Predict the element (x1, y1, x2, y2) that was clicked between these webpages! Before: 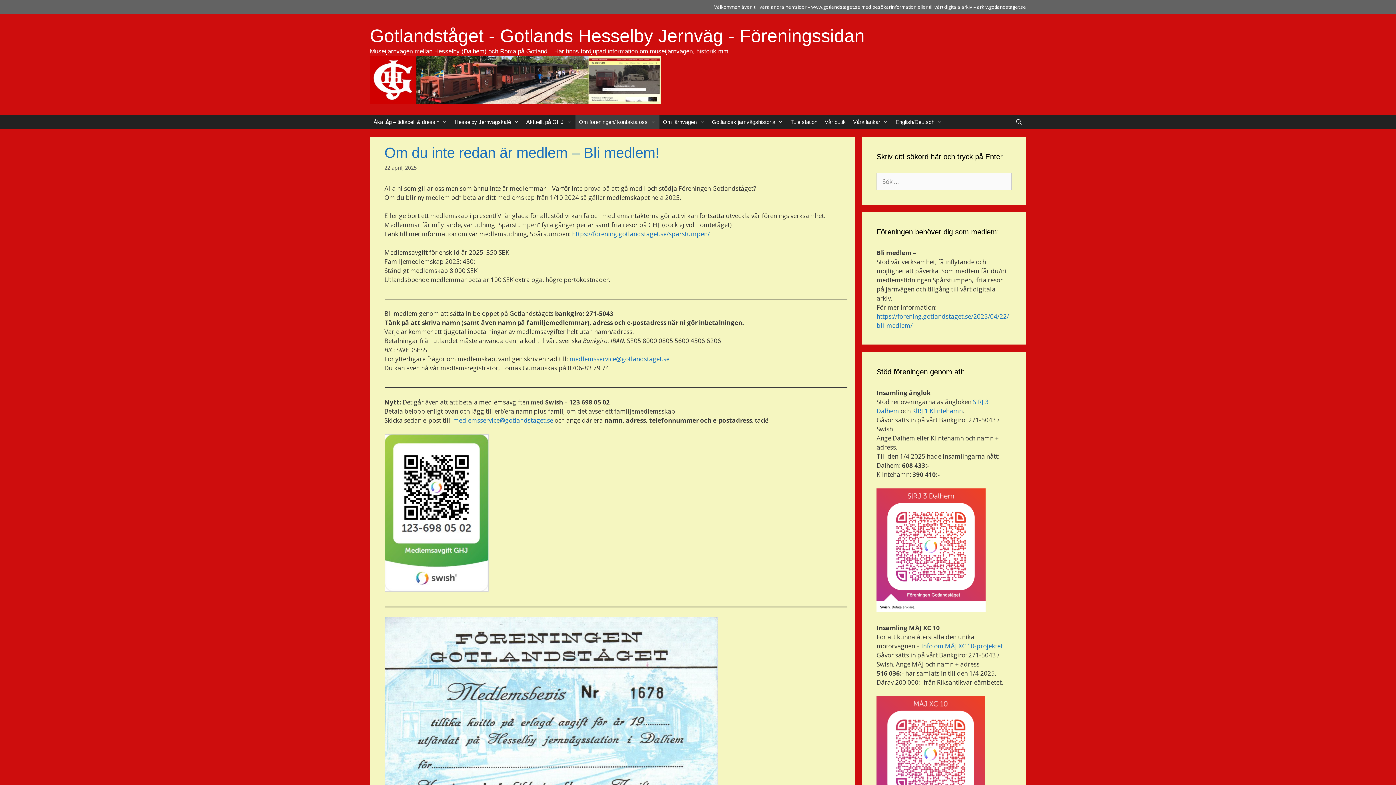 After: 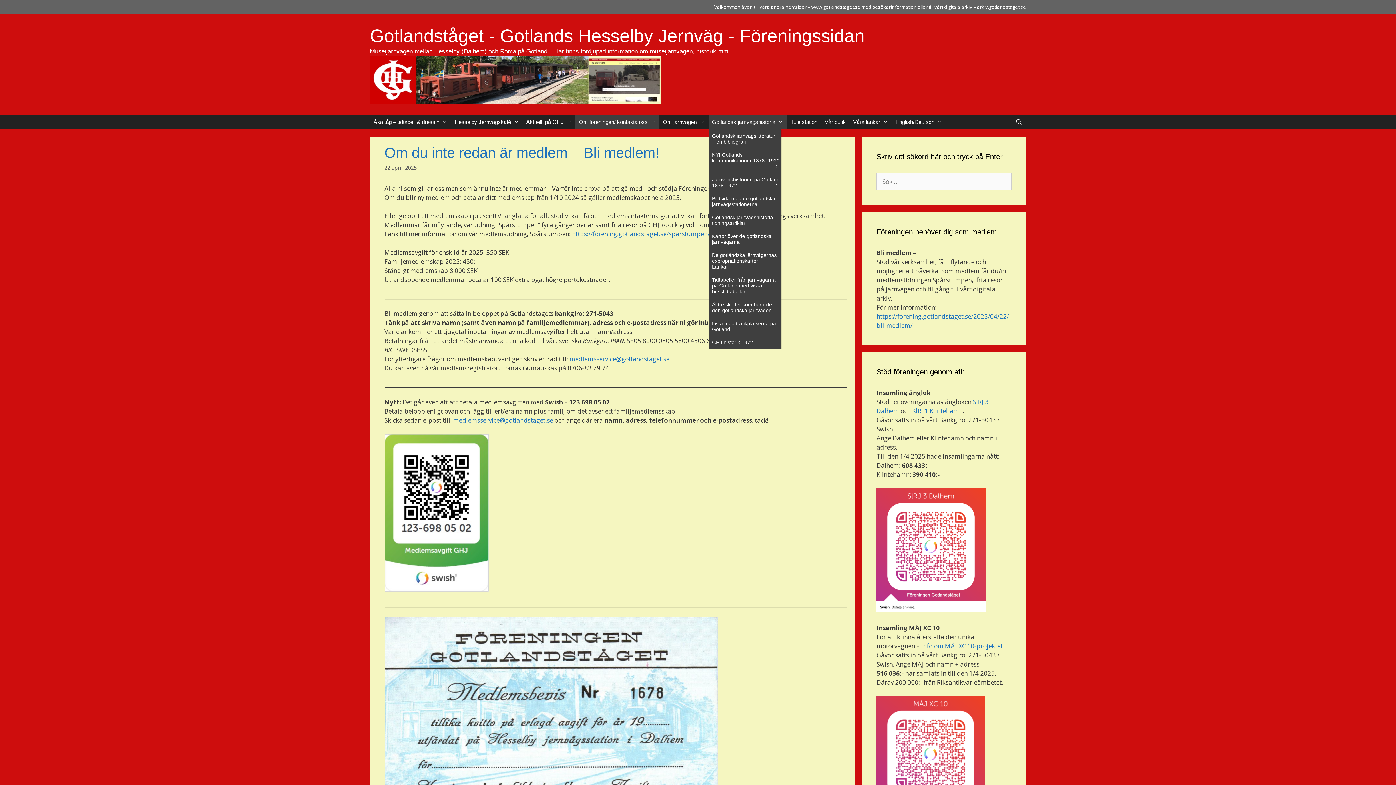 Action: bbox: (708, 114, 787, 129) label: Gotländsk järnvägshistoria